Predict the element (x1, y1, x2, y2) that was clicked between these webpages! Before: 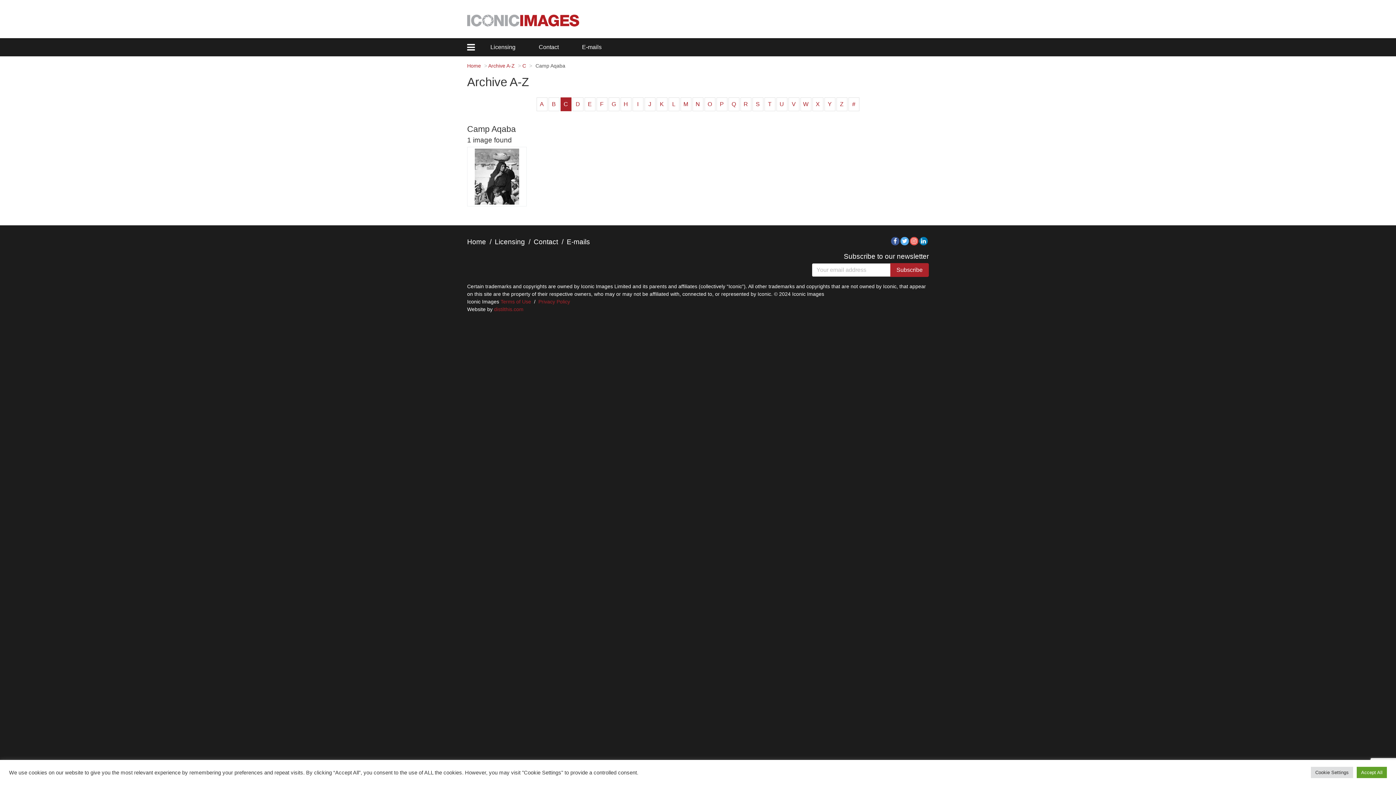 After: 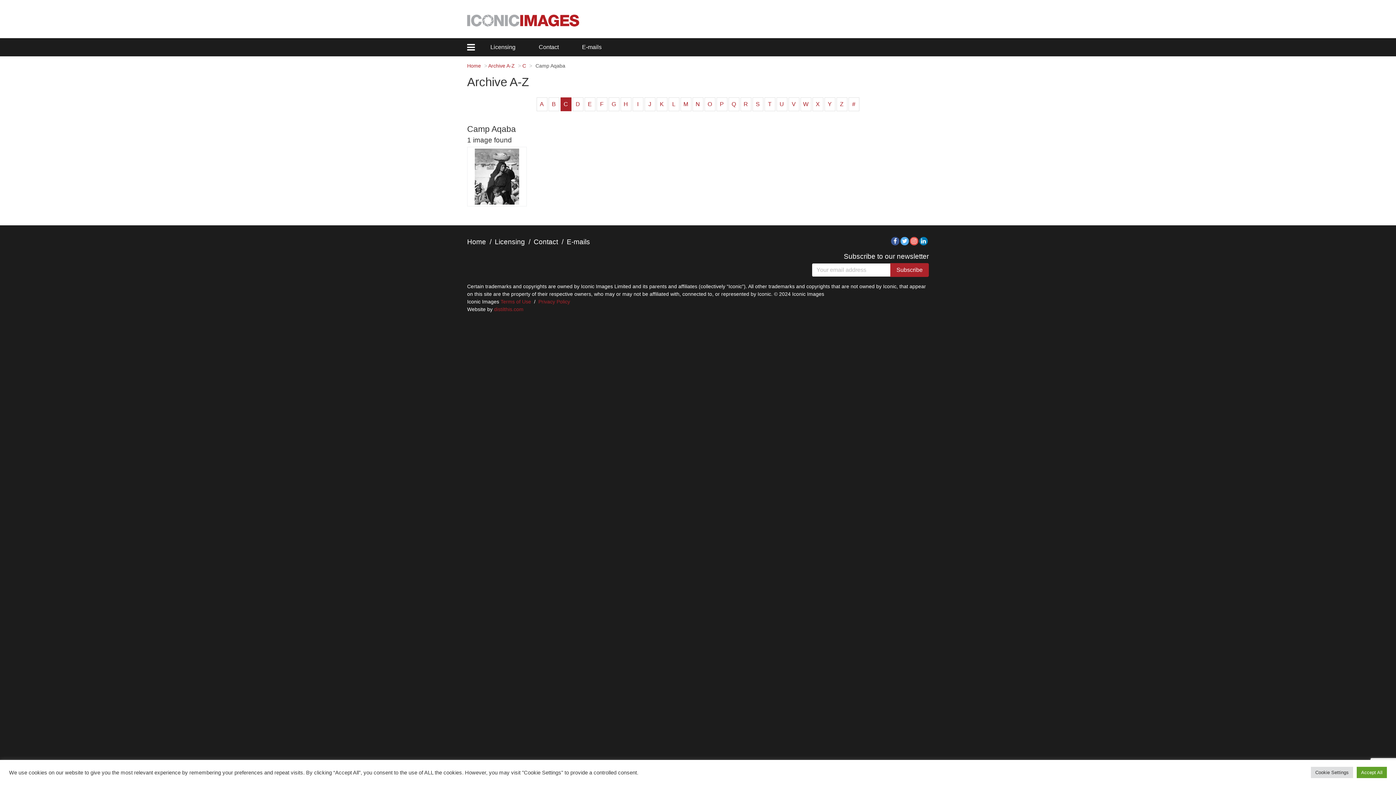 Action: label: Instagram bbox: (910, 237, 918, 245)